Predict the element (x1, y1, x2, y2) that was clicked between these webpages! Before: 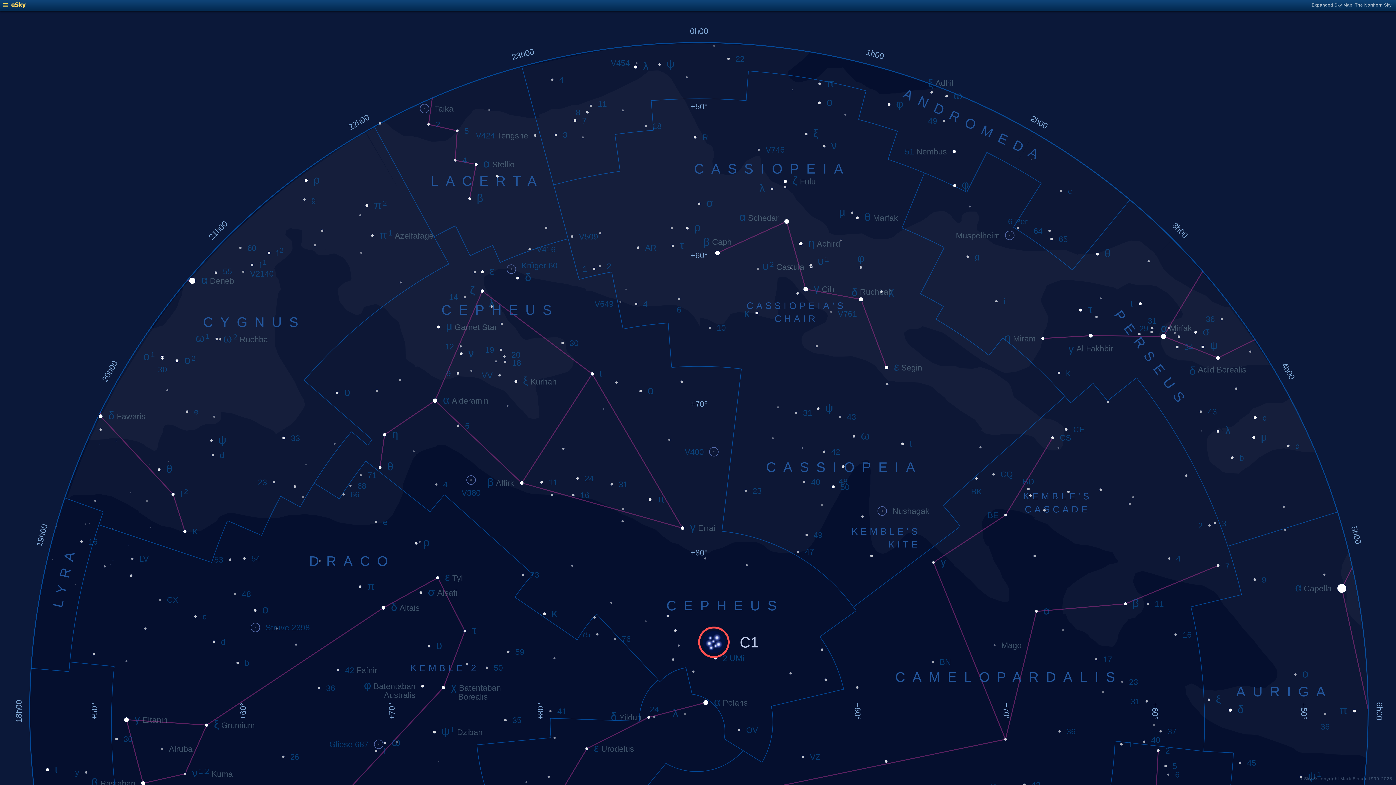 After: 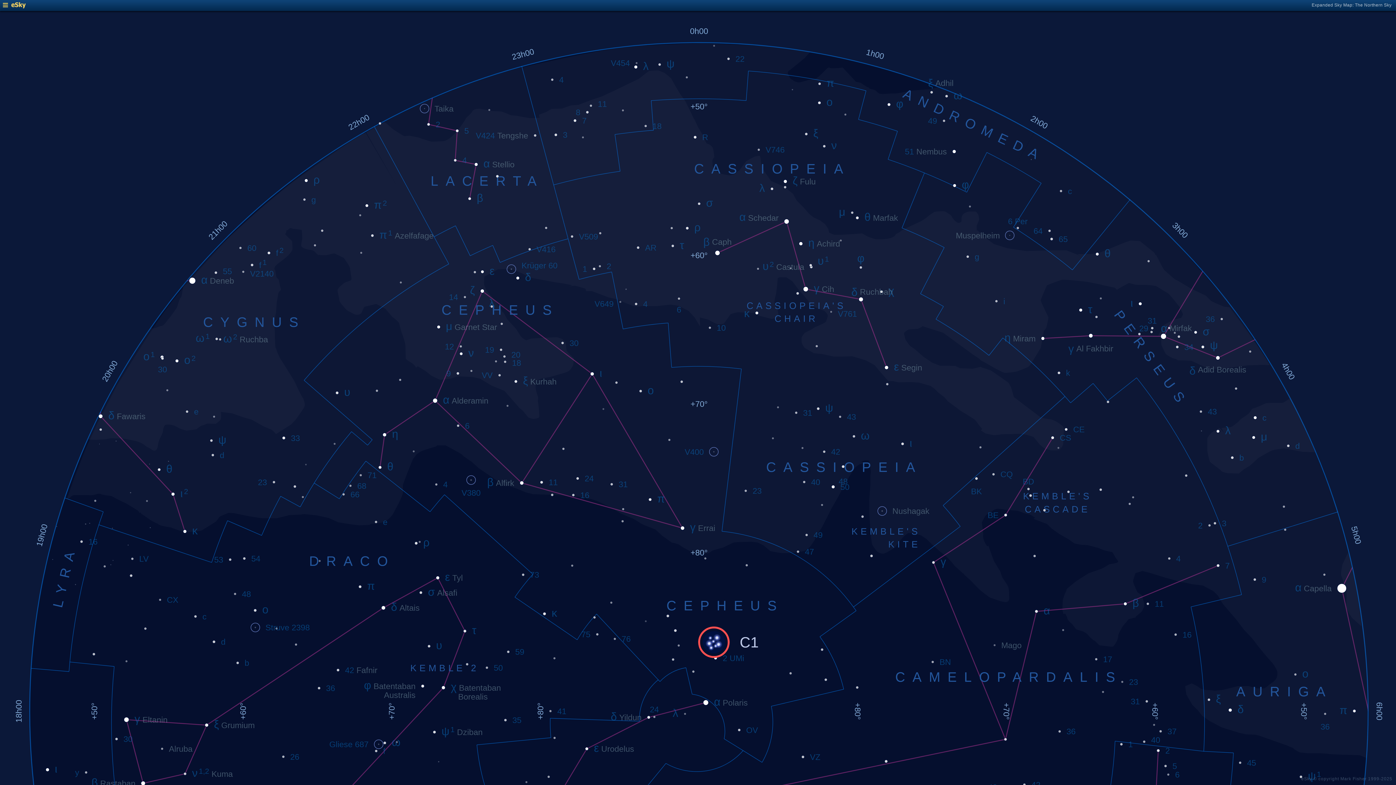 Action: bbox: (2, 4, 25, 9)